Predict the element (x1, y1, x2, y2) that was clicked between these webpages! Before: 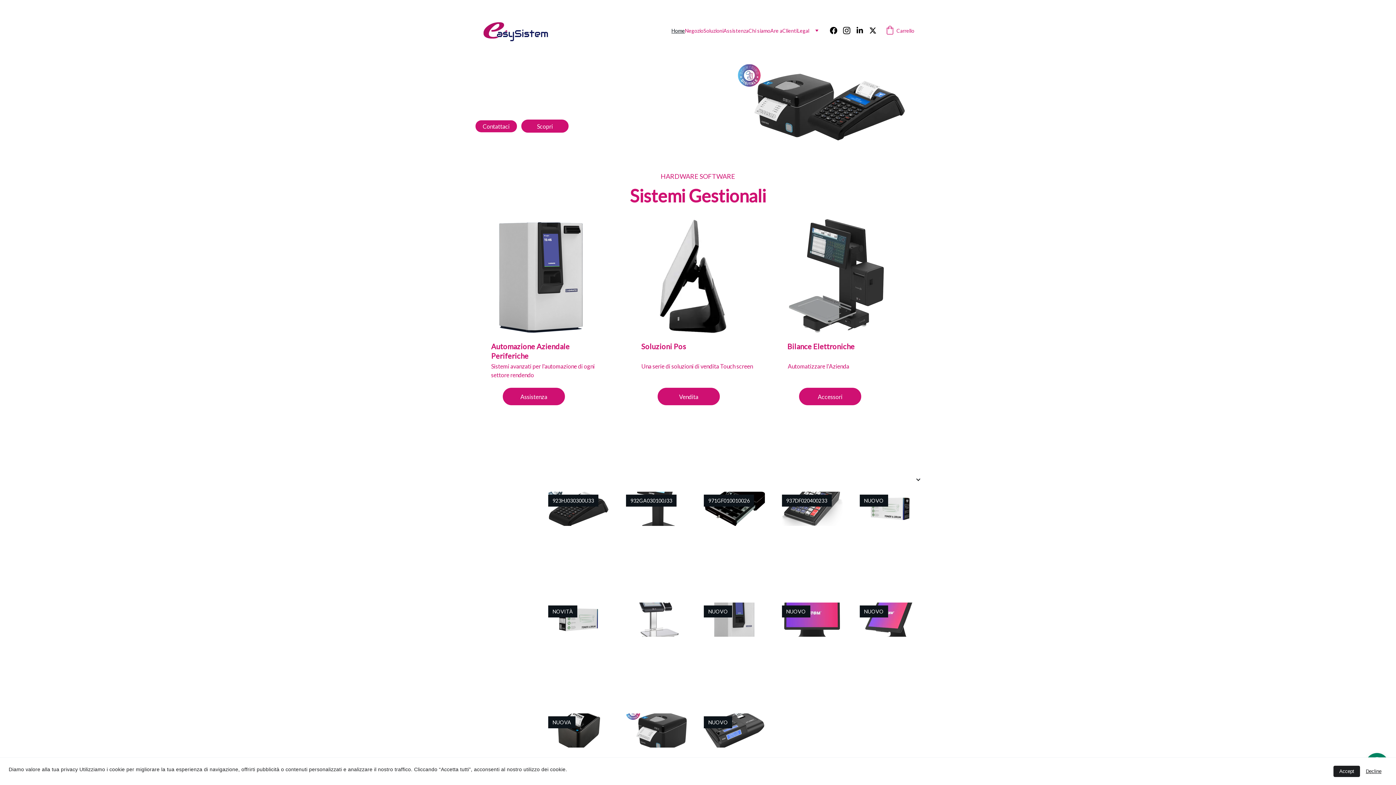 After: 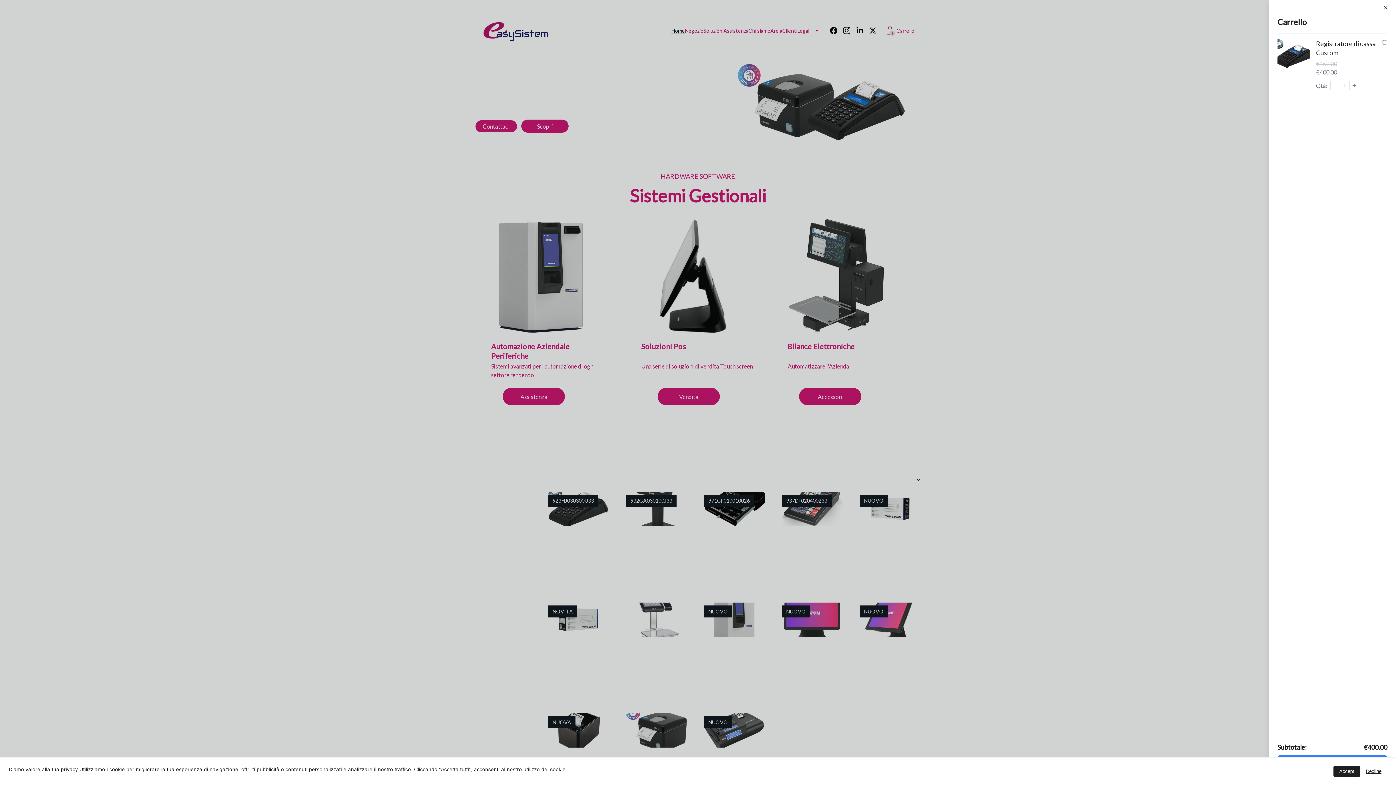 Action: bbox: (551, 573, 606, 589) label: Aggiungi al carrello